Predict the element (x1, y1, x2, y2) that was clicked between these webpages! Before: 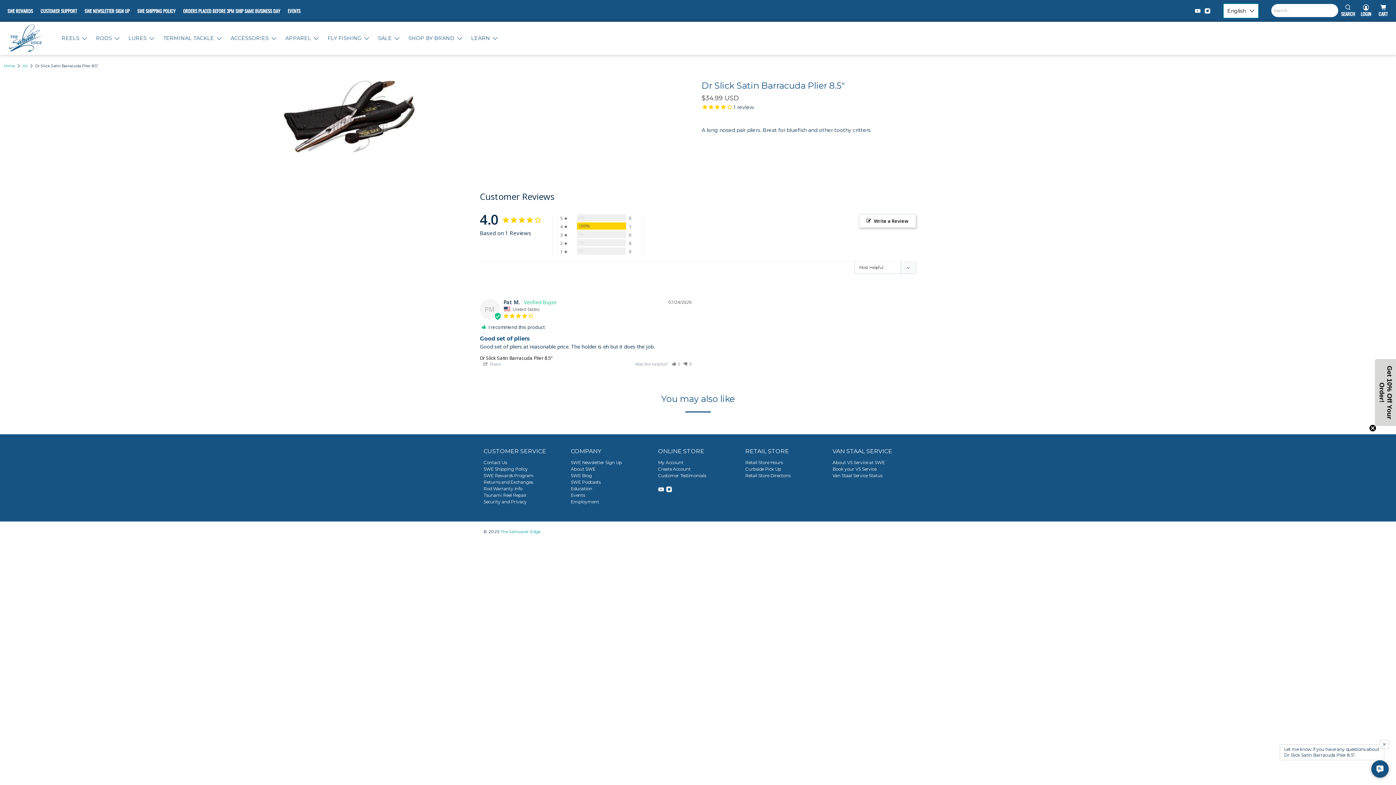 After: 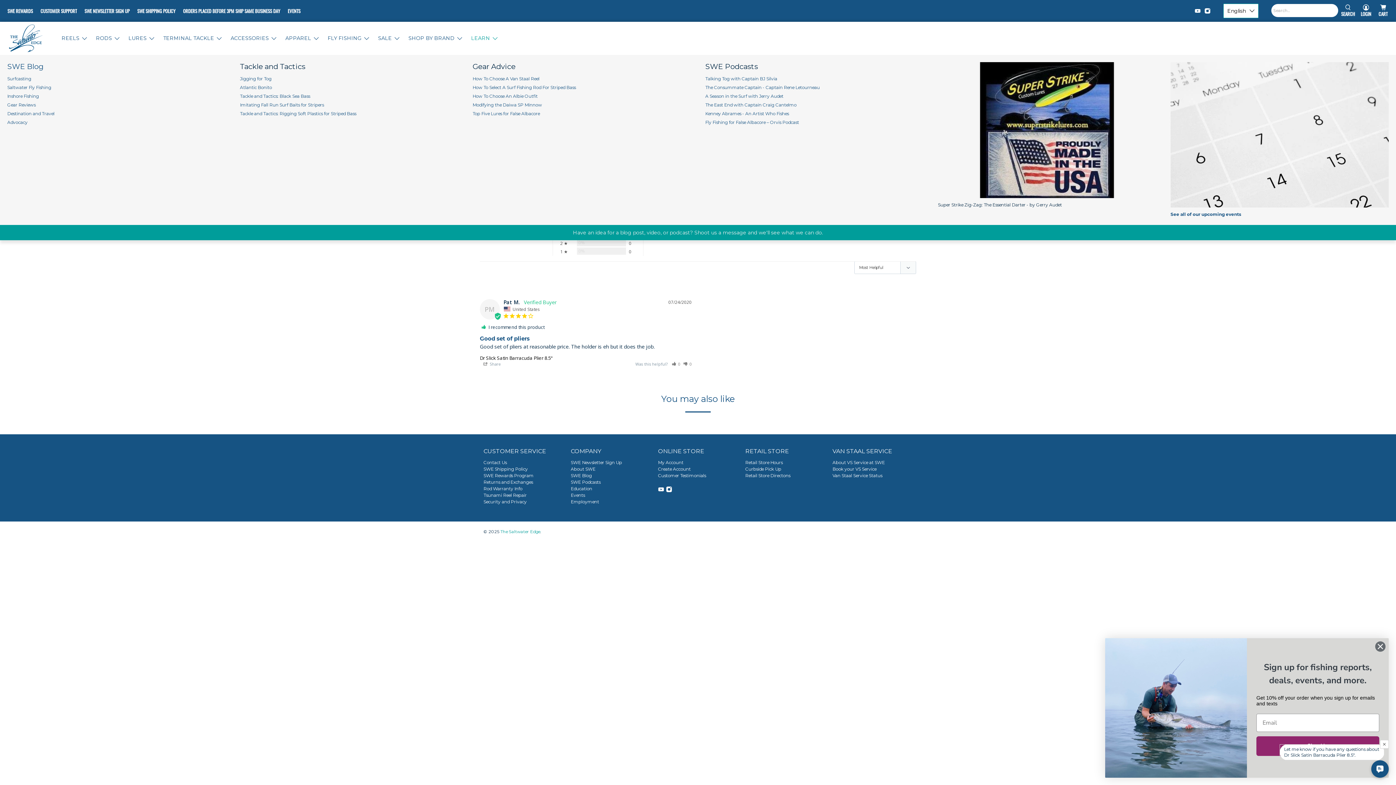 Action: bbox: (467, 29, 502, 47) label: LEARN